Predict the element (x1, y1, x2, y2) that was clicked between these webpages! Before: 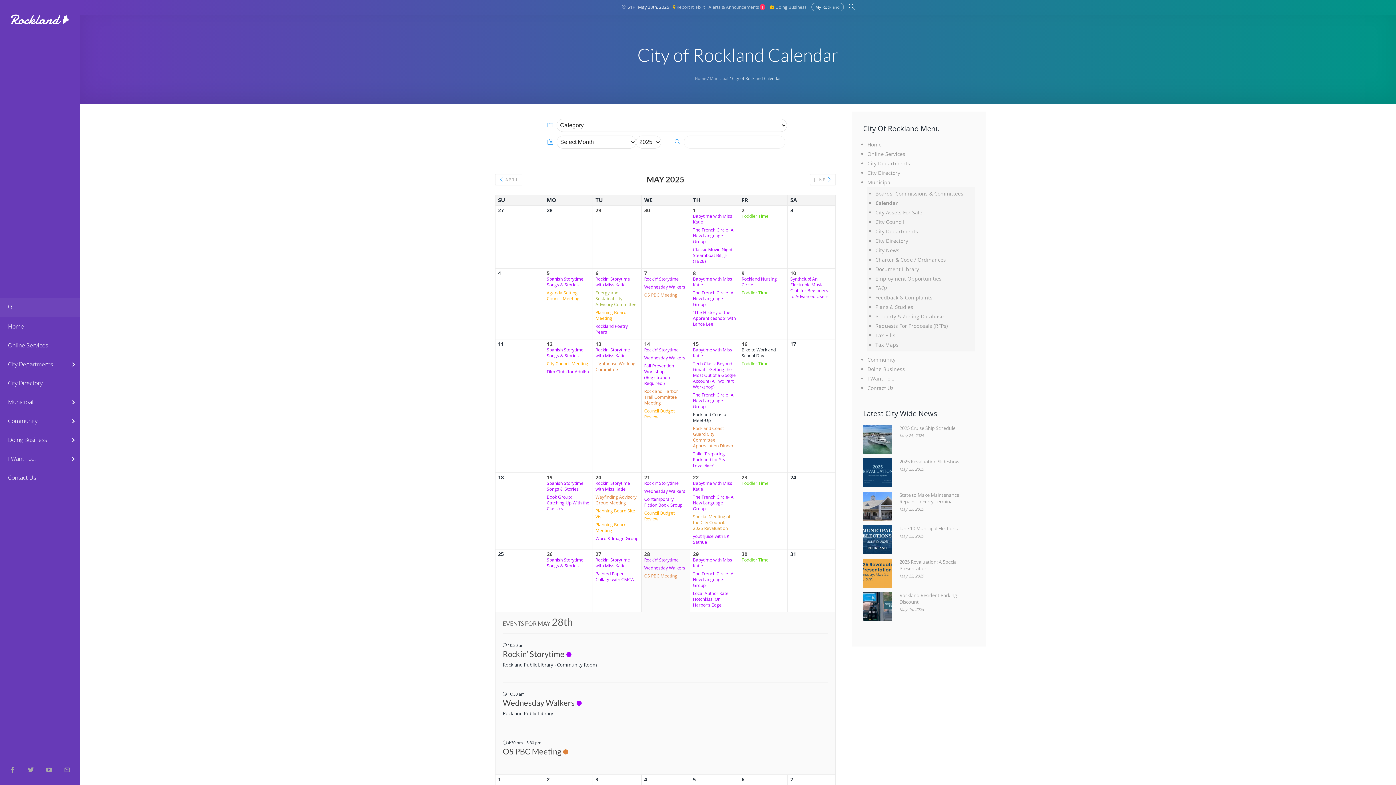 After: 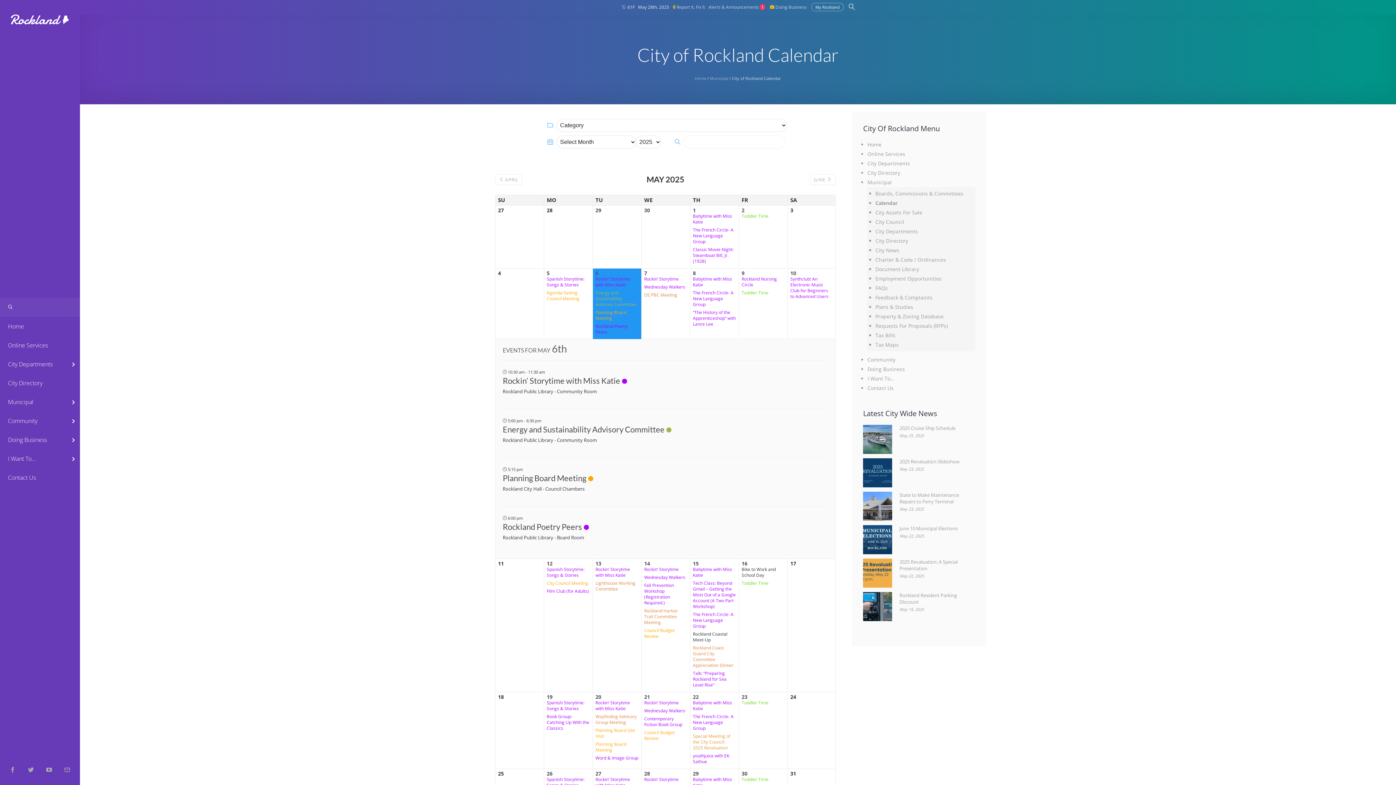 Action: bbox: (595, 270, 638, 276) label: 6